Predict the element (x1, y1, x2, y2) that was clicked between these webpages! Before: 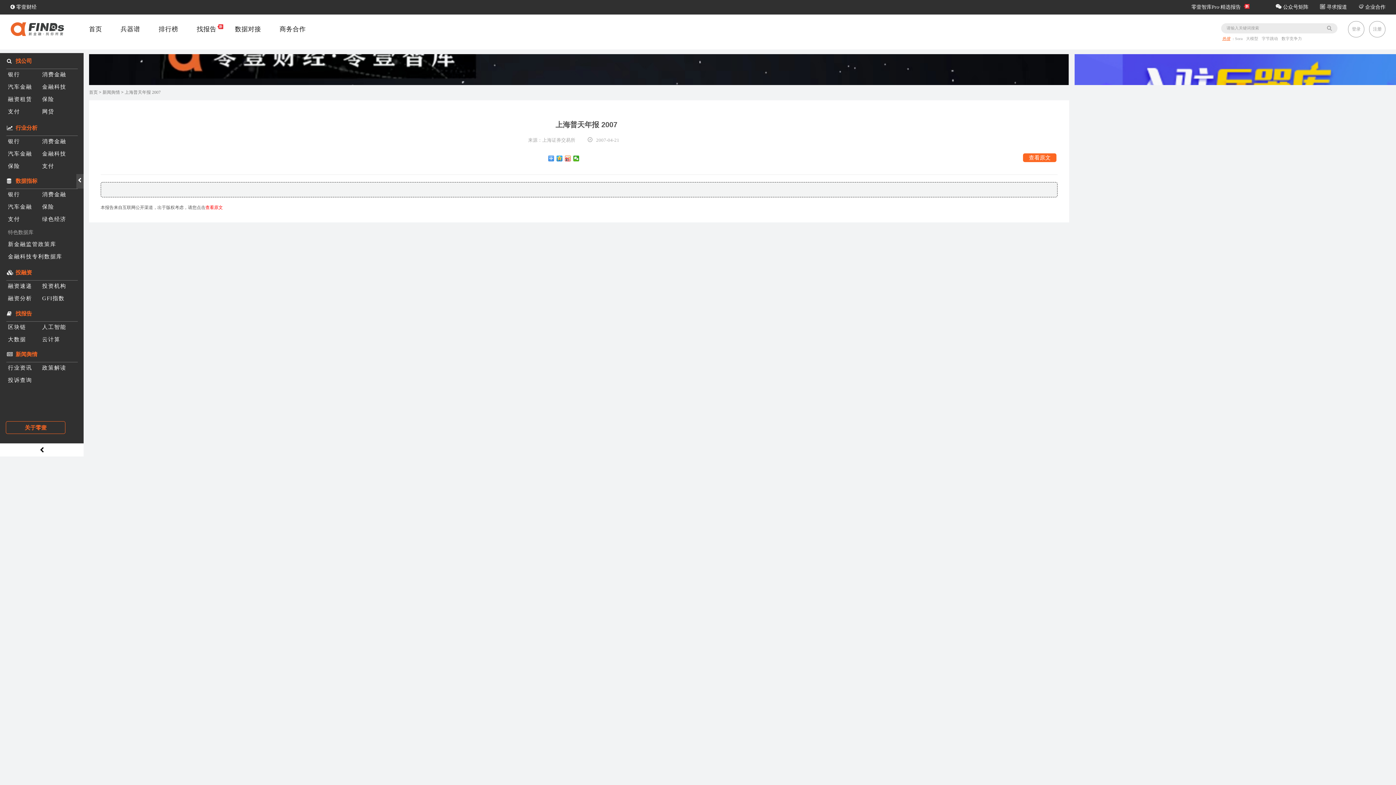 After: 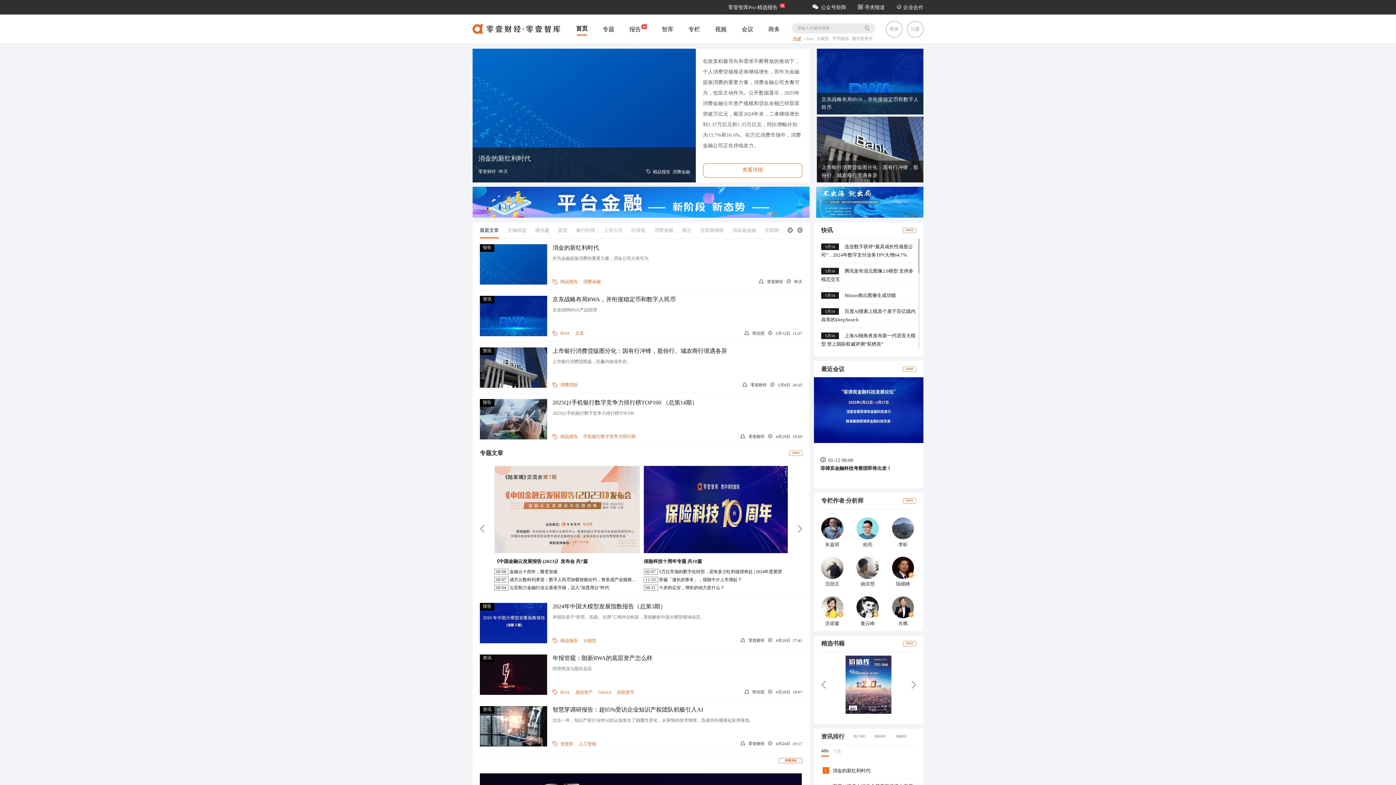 Action: bbox: (1262, 36, 1279, 41) label: 字节跳动 